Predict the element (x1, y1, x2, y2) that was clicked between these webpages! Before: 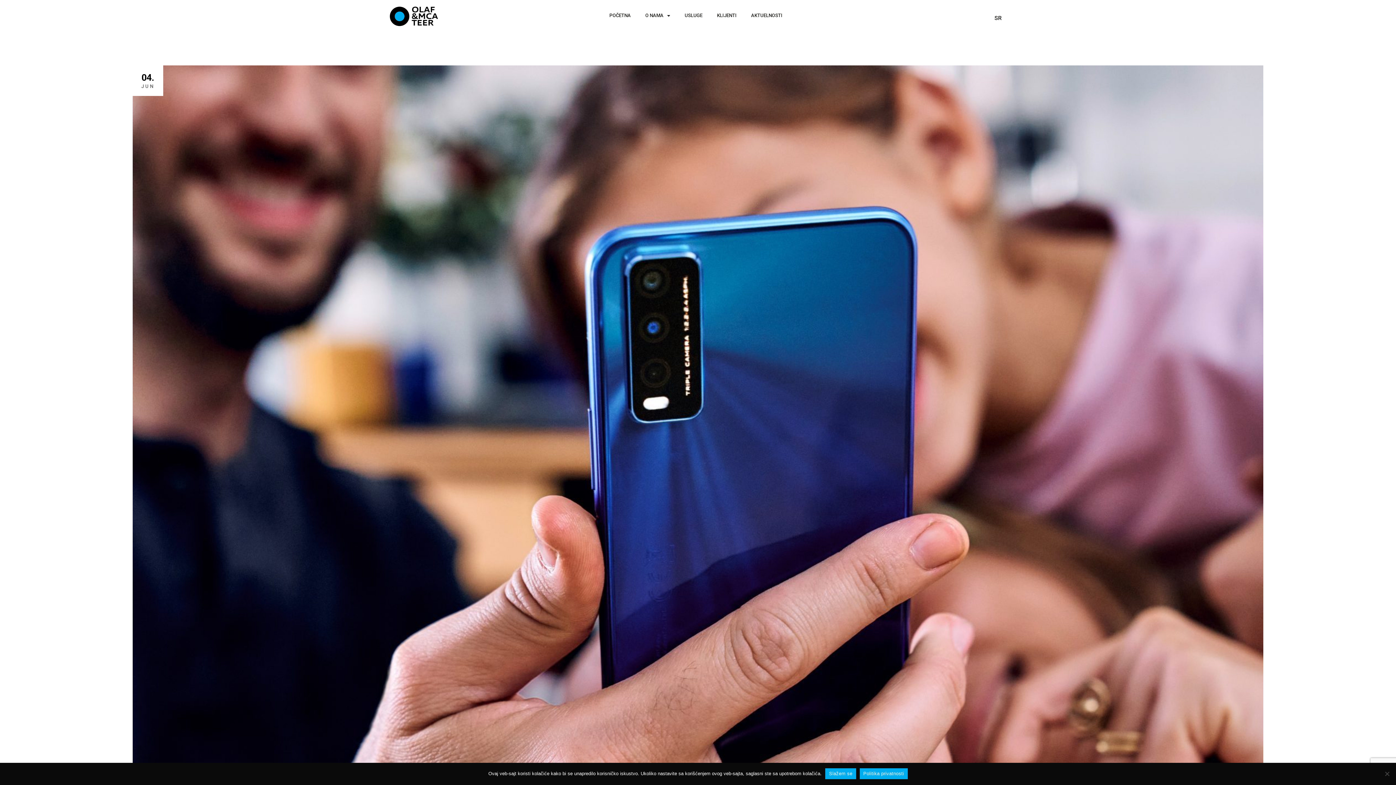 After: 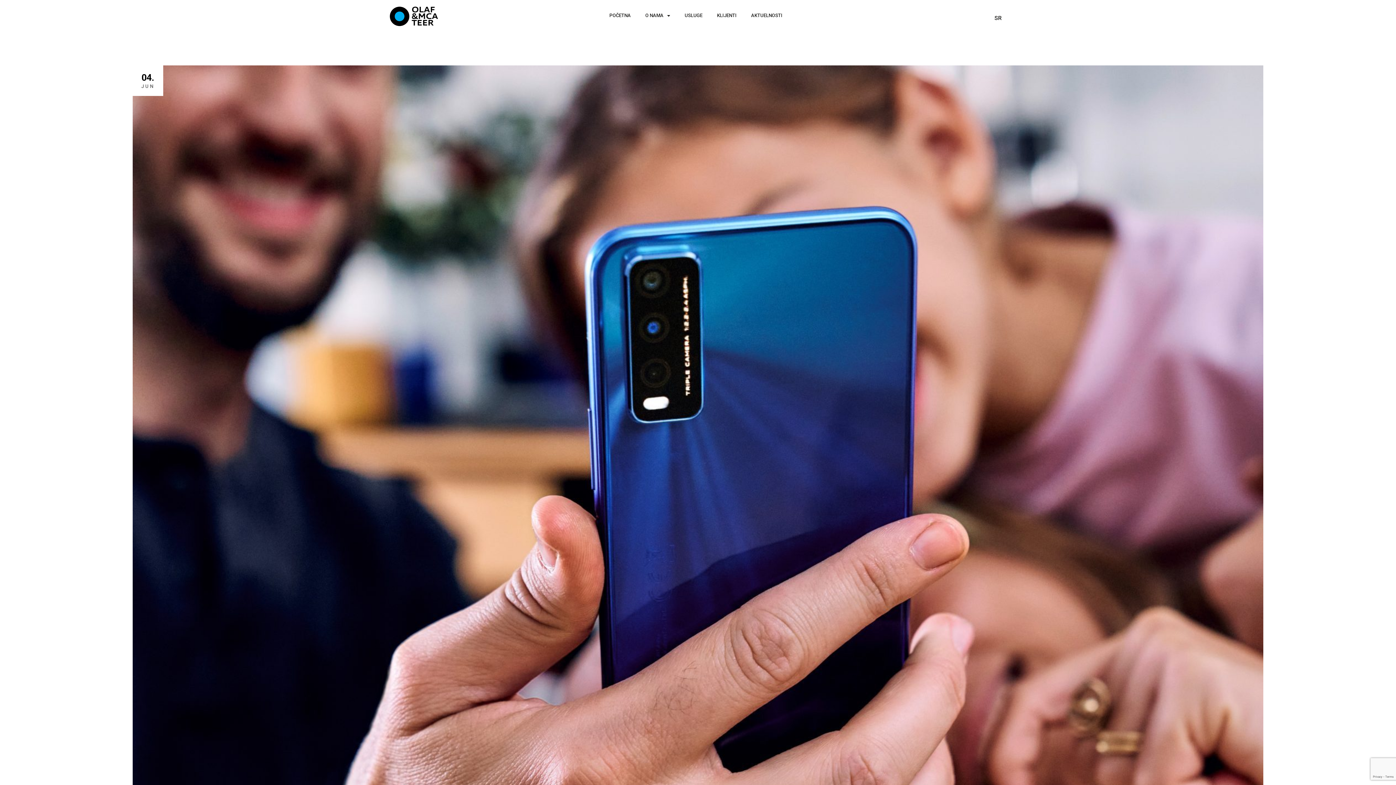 Action: label: Slažem se bbox: (825, 768, 856, 779)